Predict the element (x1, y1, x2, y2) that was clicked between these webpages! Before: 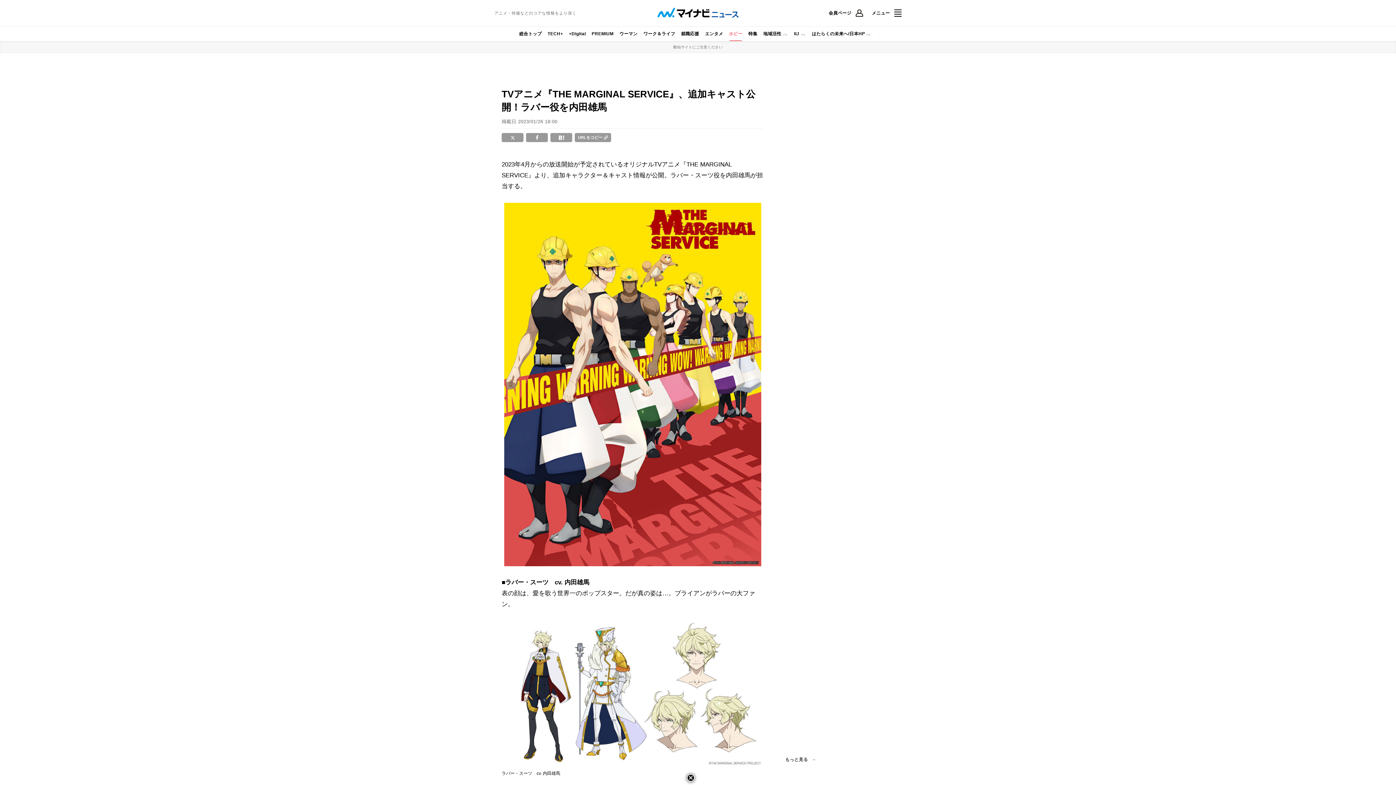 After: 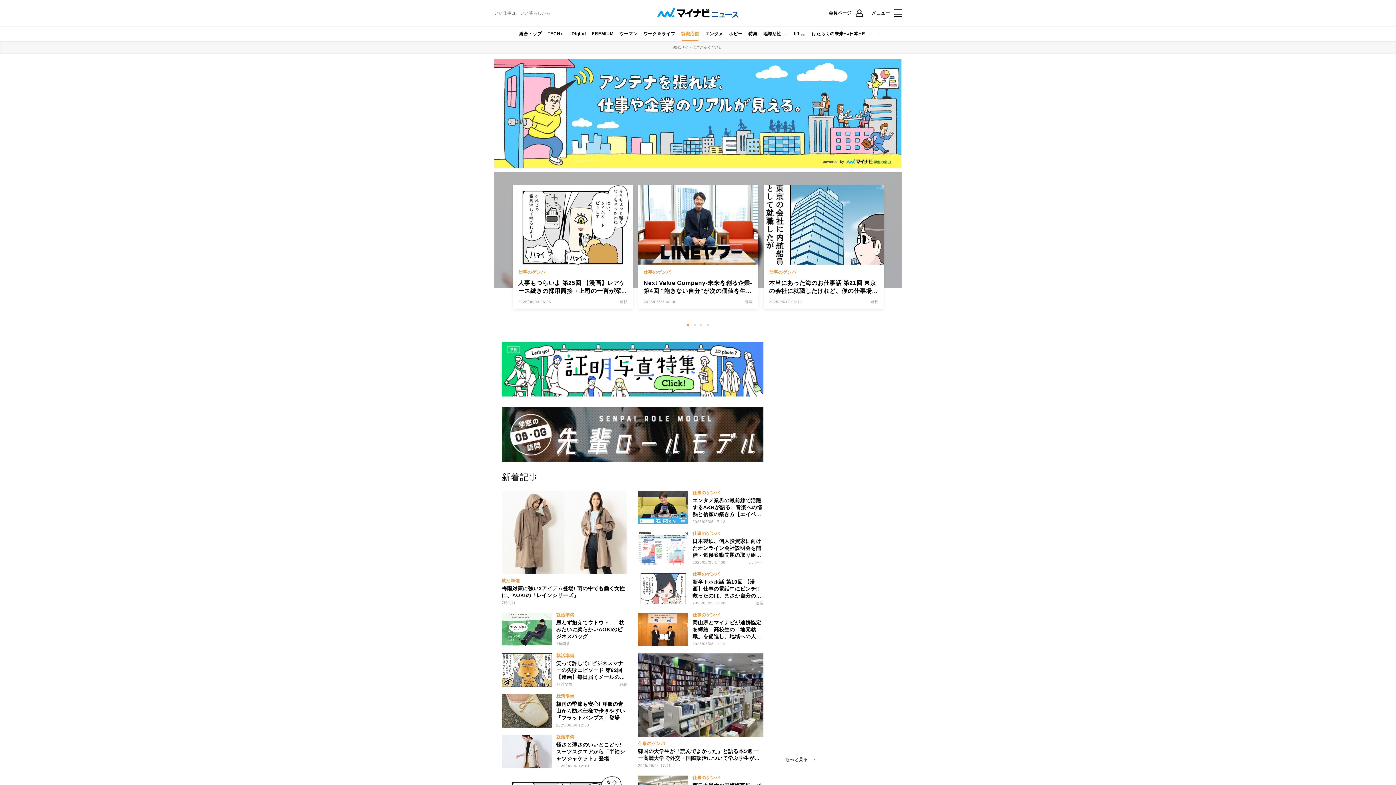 Action: label: 就職応援 bbox: (678, 26, 702, 41)